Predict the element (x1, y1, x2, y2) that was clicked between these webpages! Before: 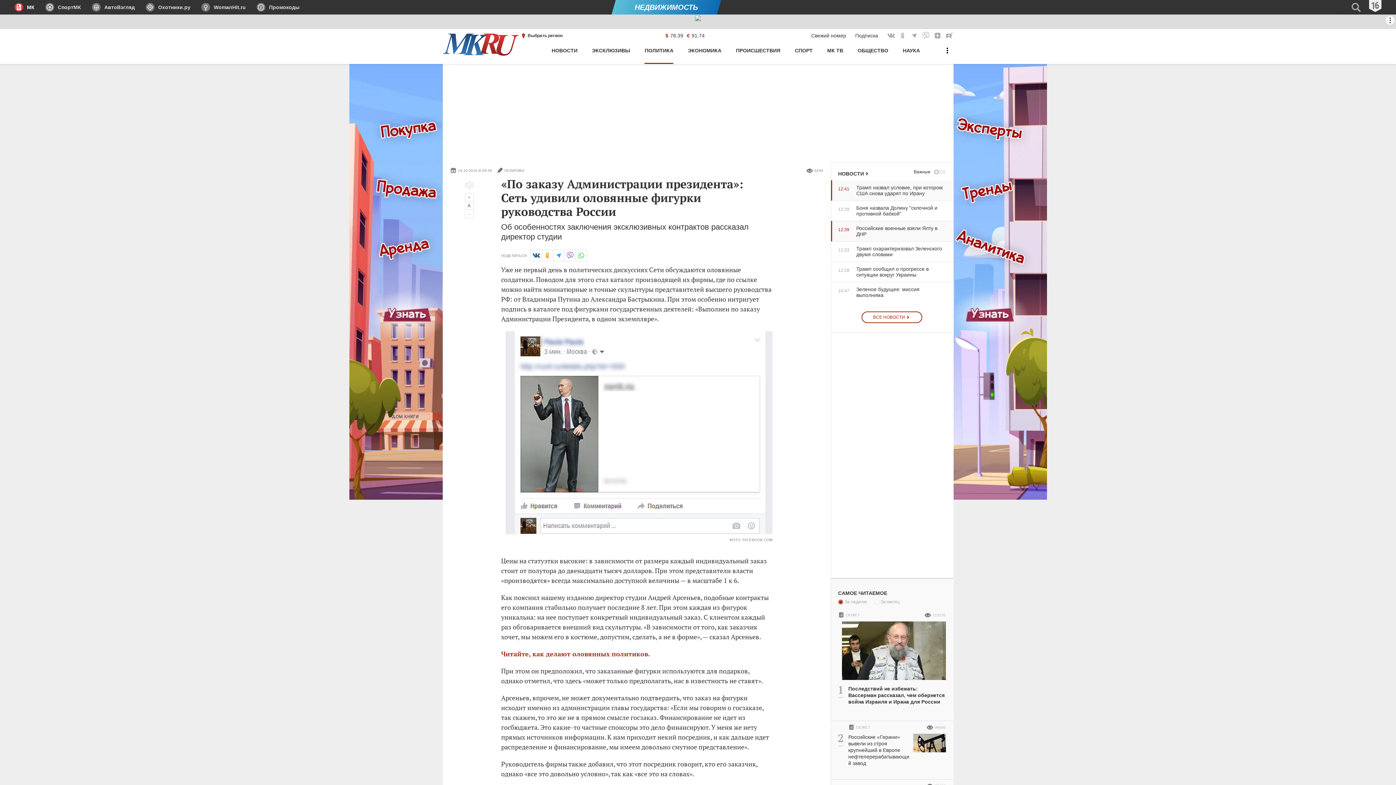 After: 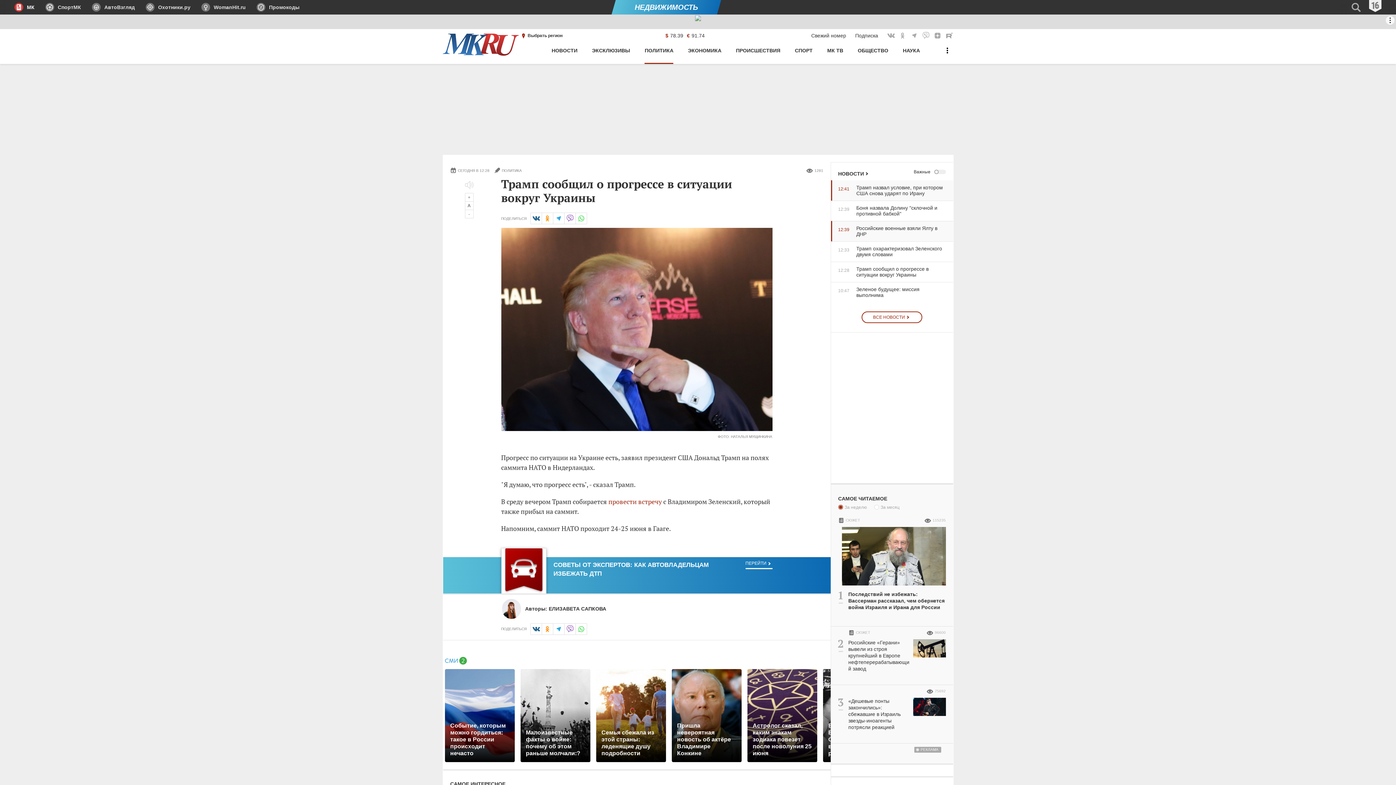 Action: bbox: (831, 266, 946, 277) label: 12:28
Трамп сообщил о прогрессе в ситуации вокруг Украины